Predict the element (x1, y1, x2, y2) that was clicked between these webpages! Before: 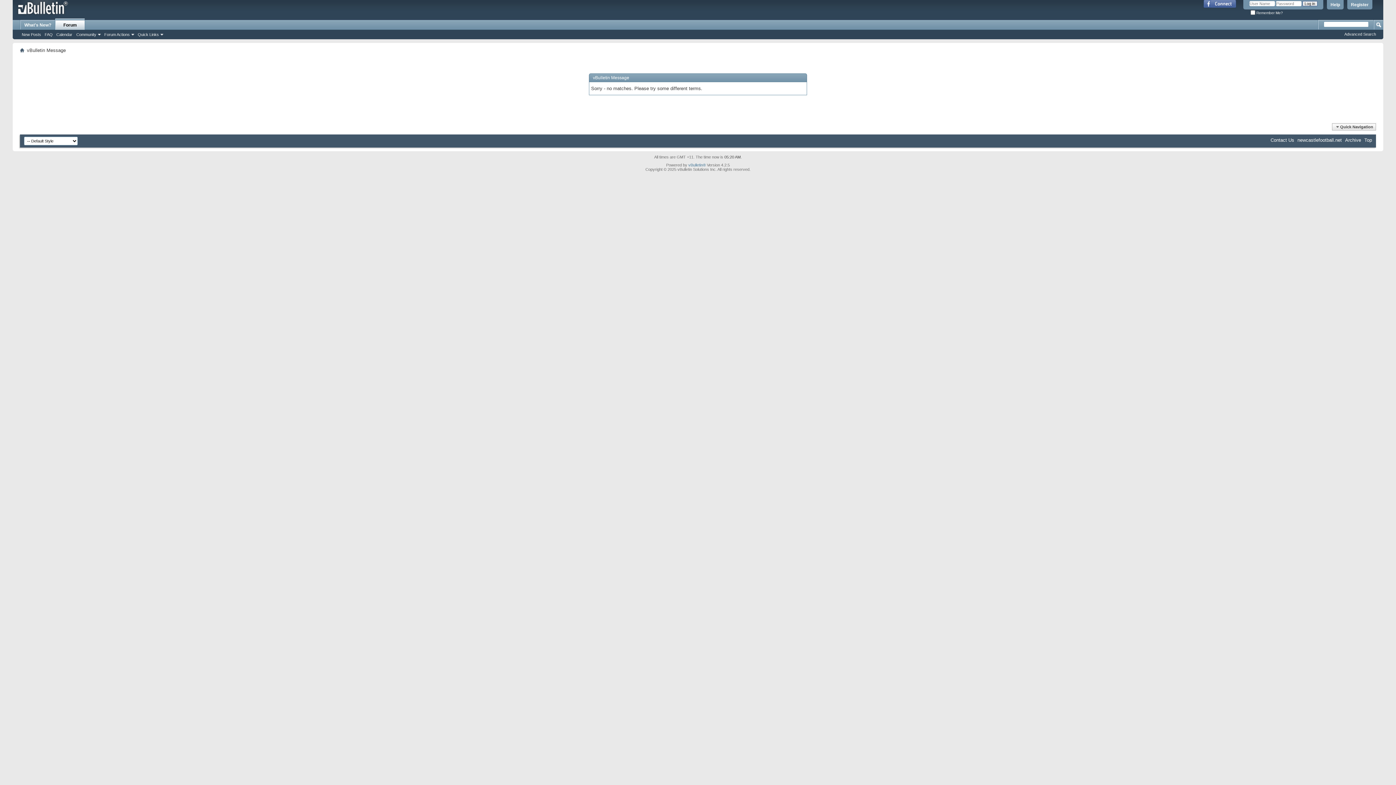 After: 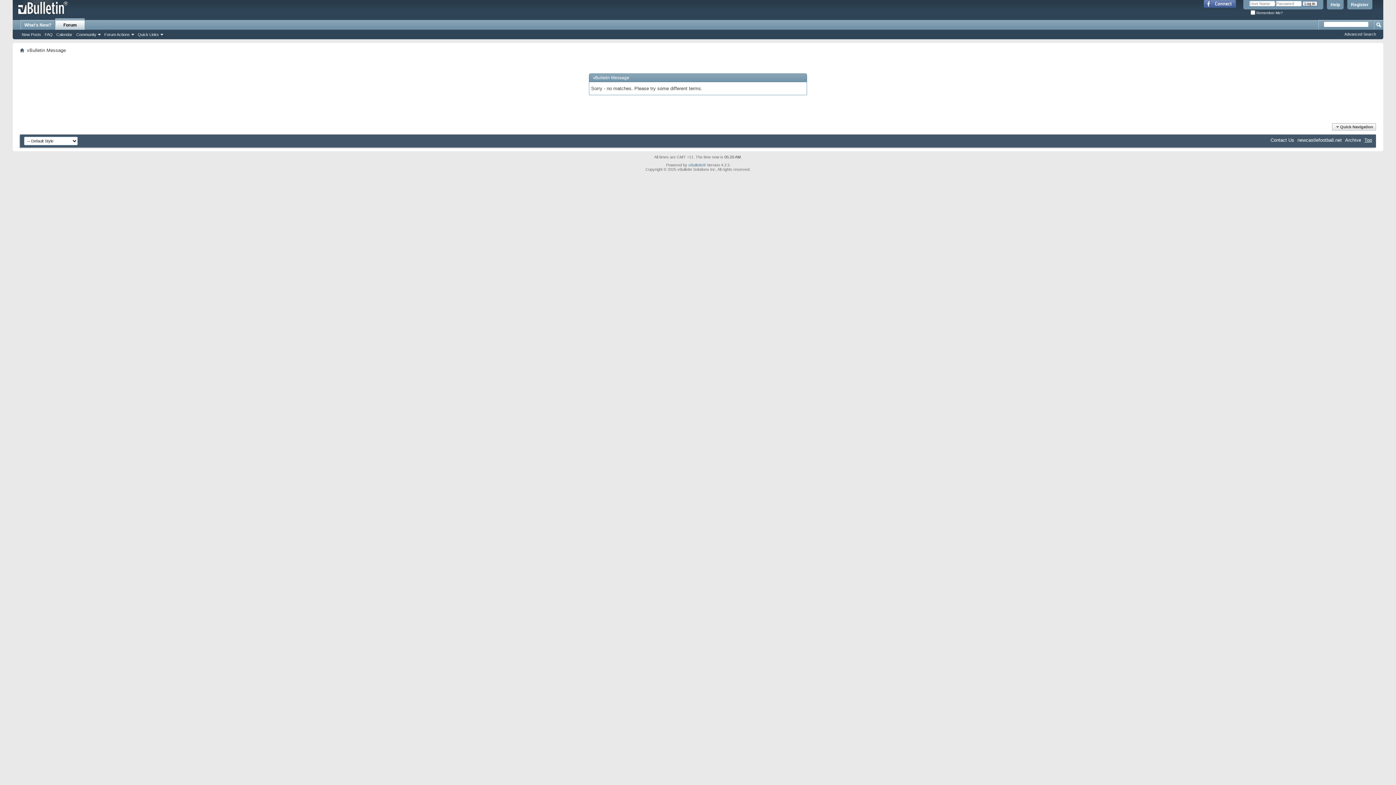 Action: label: Top bbox: (1364, 137, 1372, 142)